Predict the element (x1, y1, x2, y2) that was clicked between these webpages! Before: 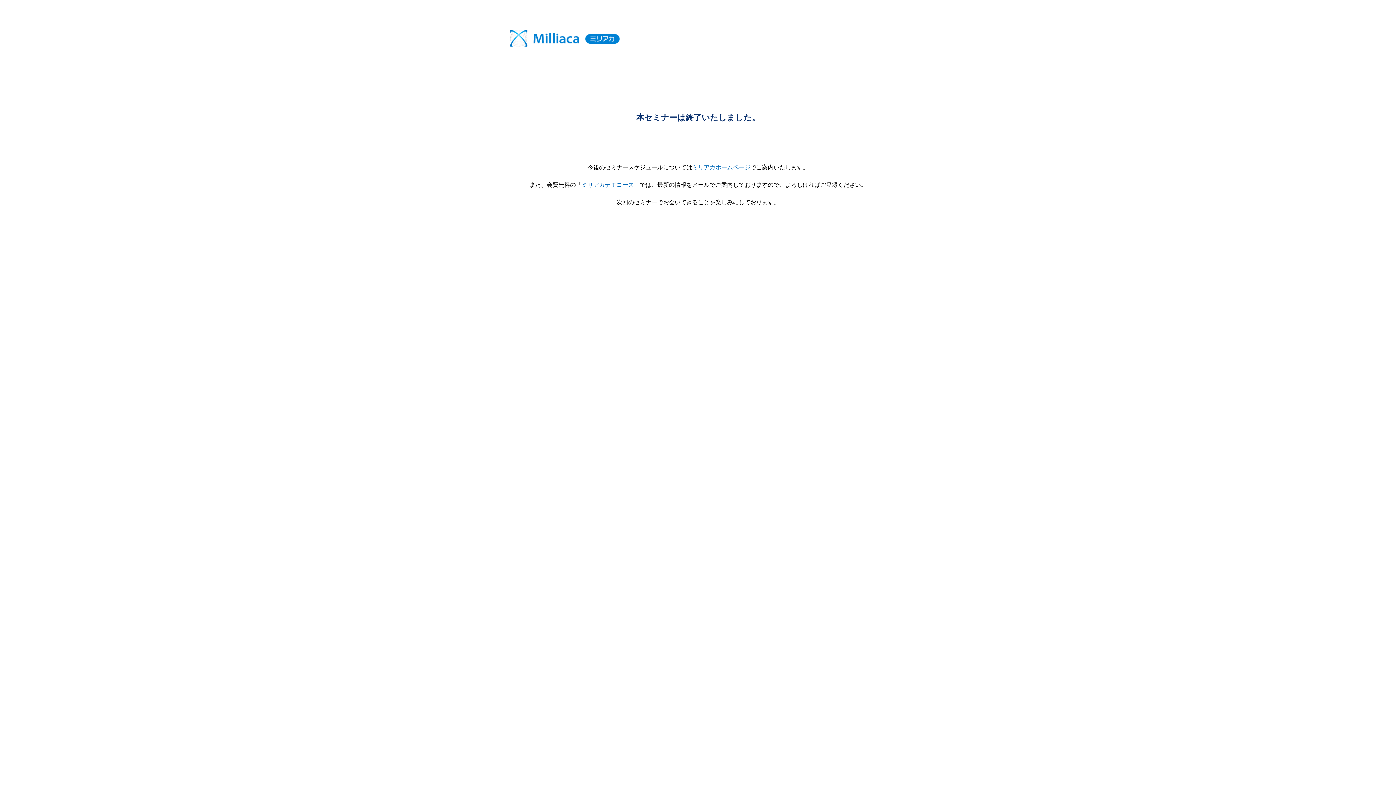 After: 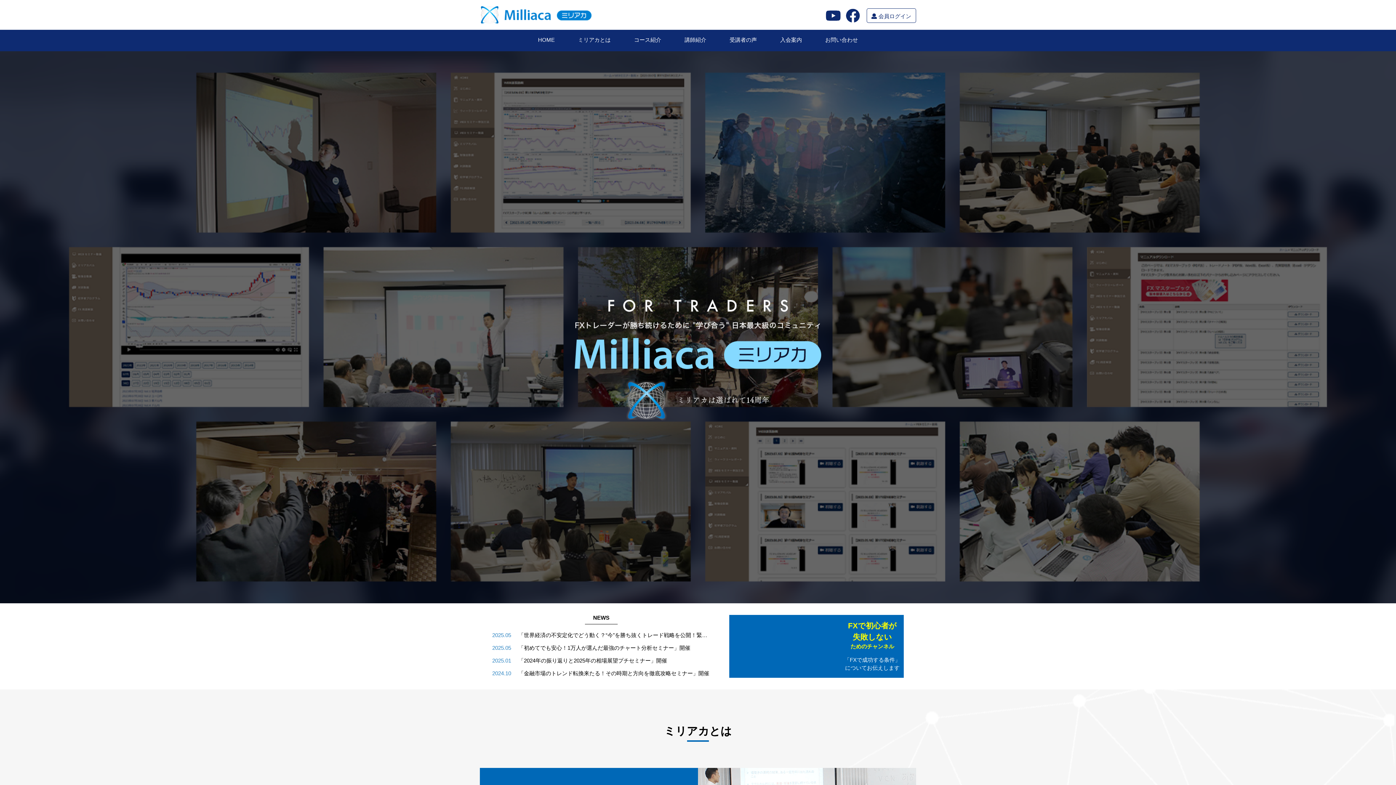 Action: bbox: (692, 164, 750, 170) label: ミリアカホームページ